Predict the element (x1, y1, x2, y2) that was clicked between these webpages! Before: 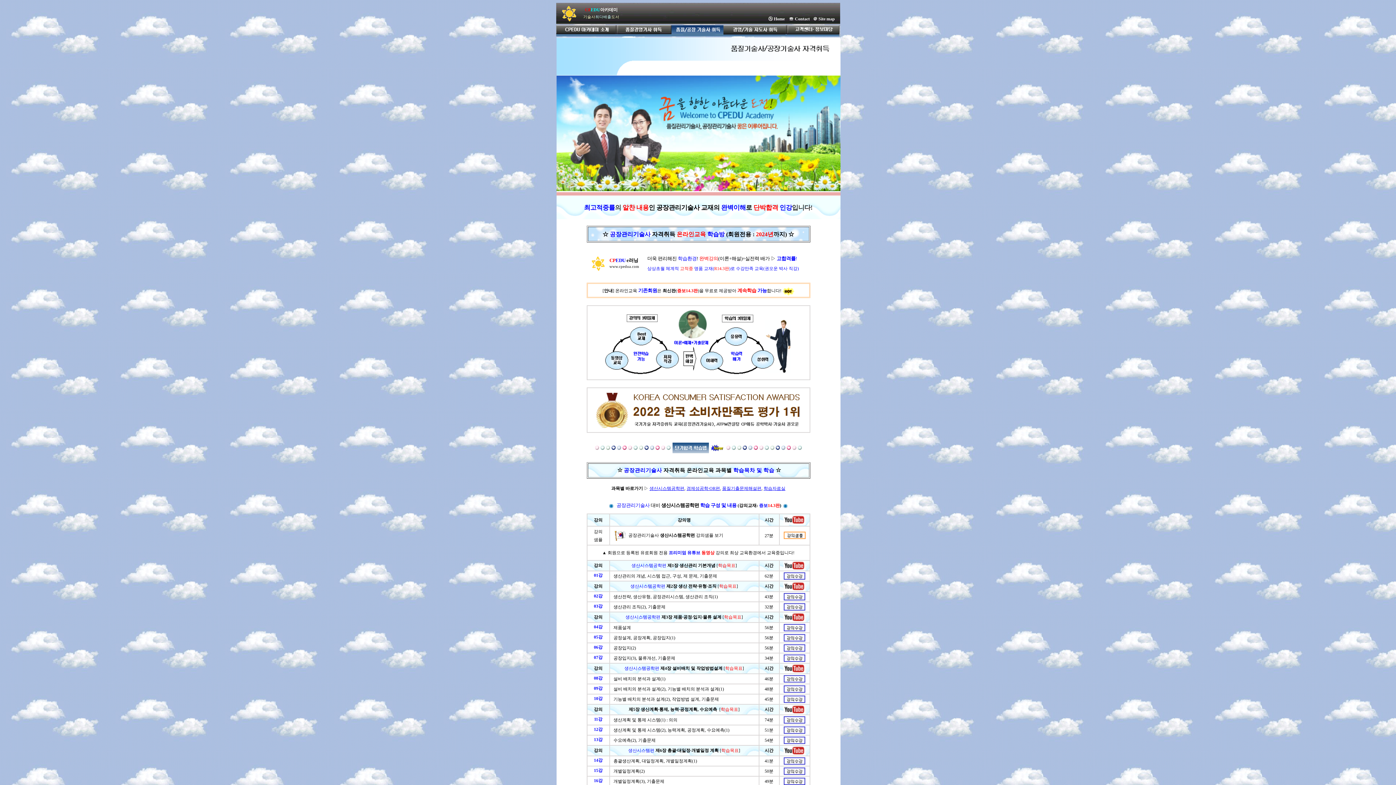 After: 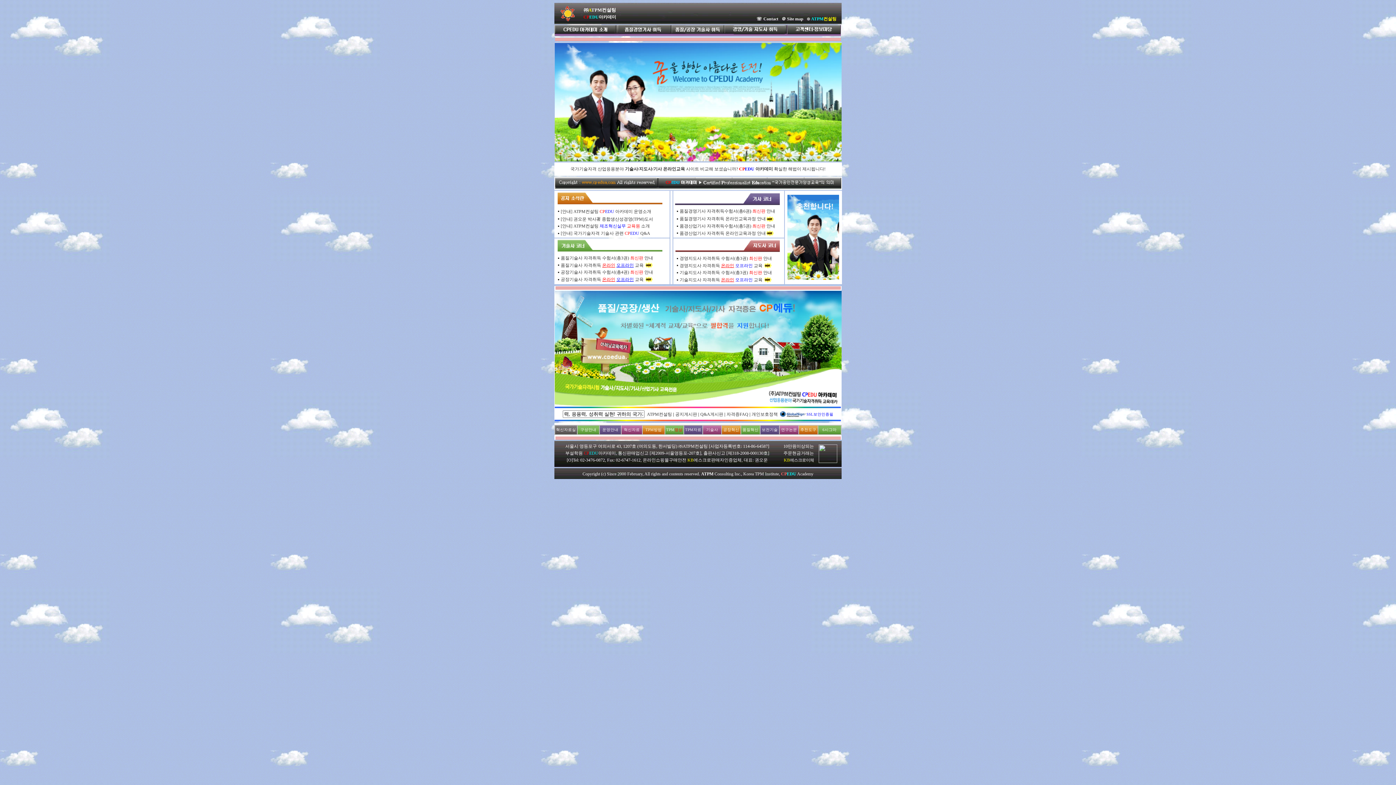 Action: label: Home bbox: (774, 16, 784, 21)